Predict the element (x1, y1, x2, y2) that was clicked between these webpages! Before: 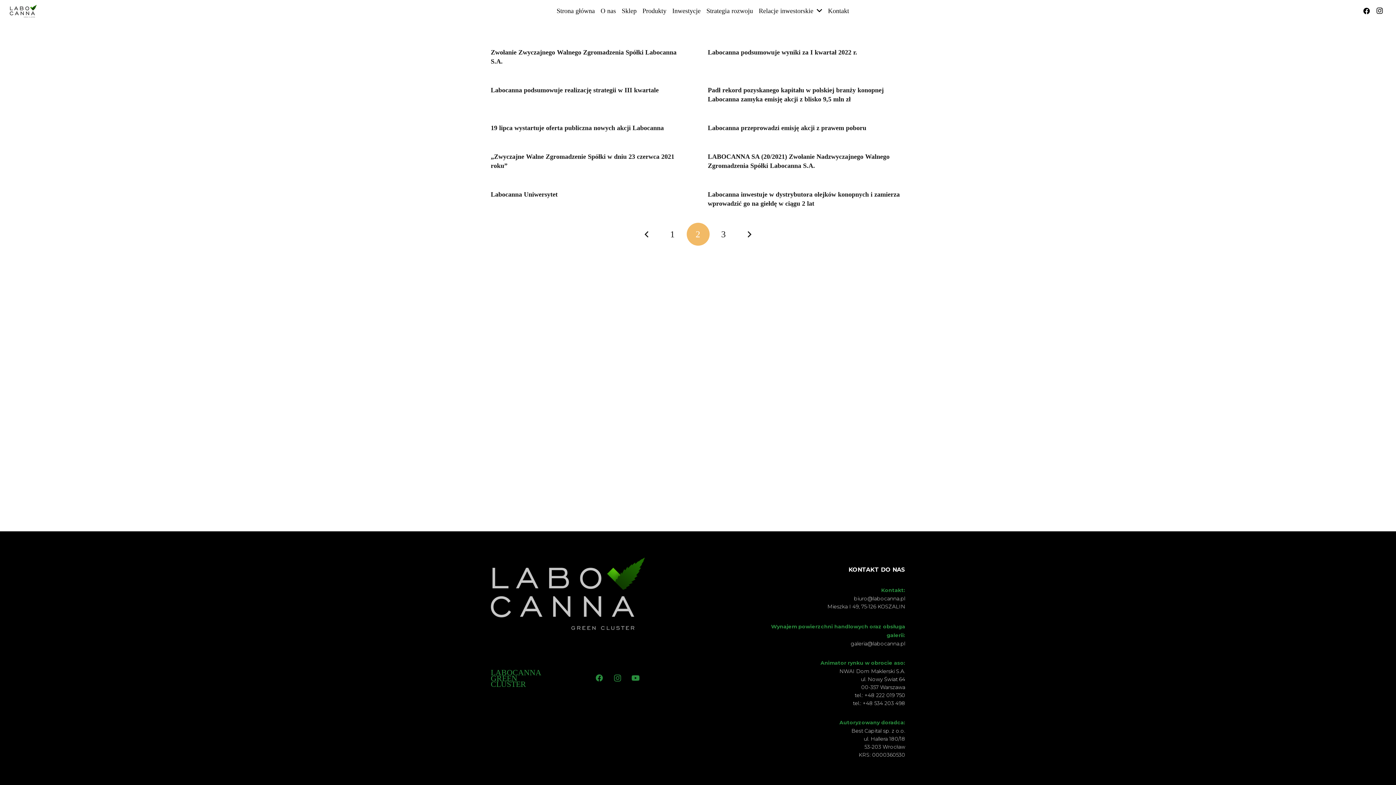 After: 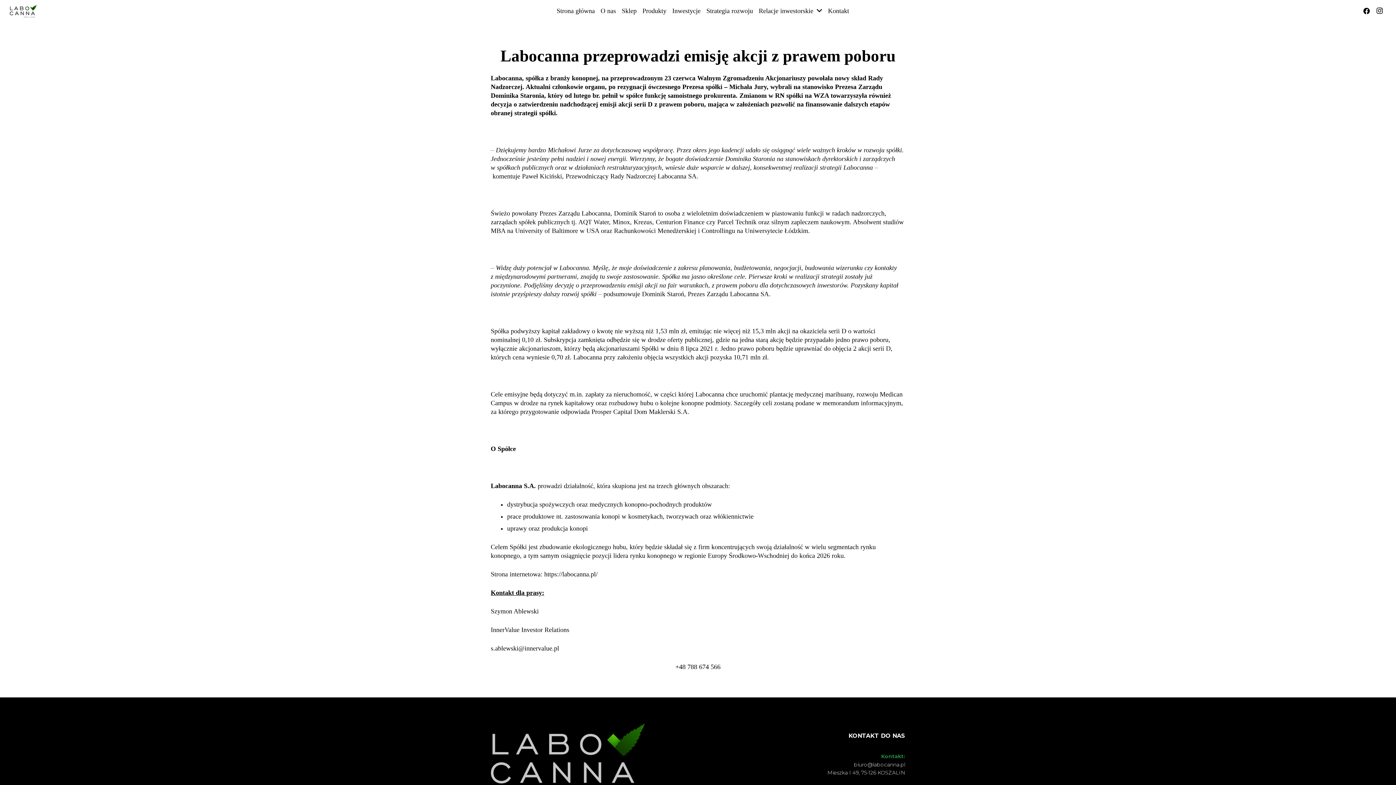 Action: bbox: (708, 124, 866, 131) label: Labocanna przeprowadzi emisję akcji z prawem poboru